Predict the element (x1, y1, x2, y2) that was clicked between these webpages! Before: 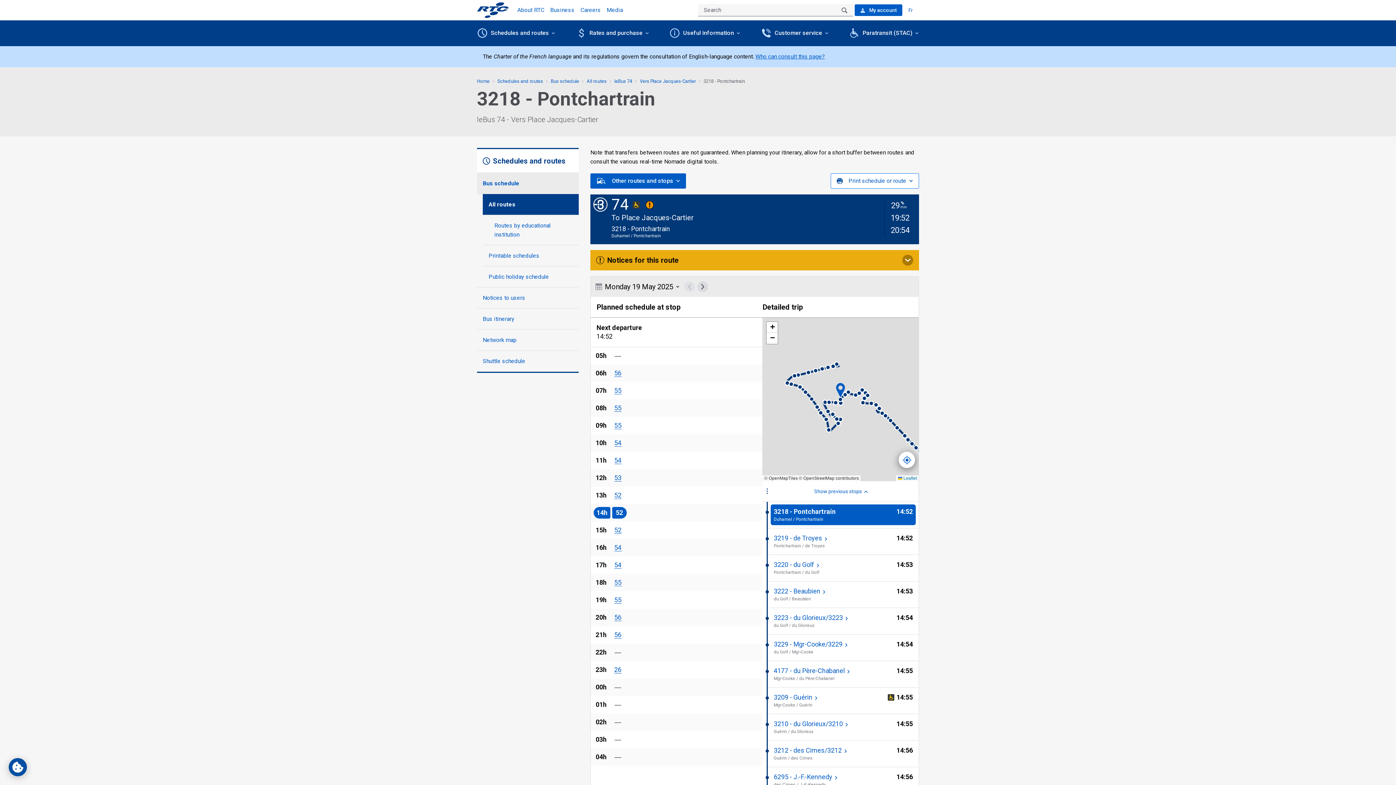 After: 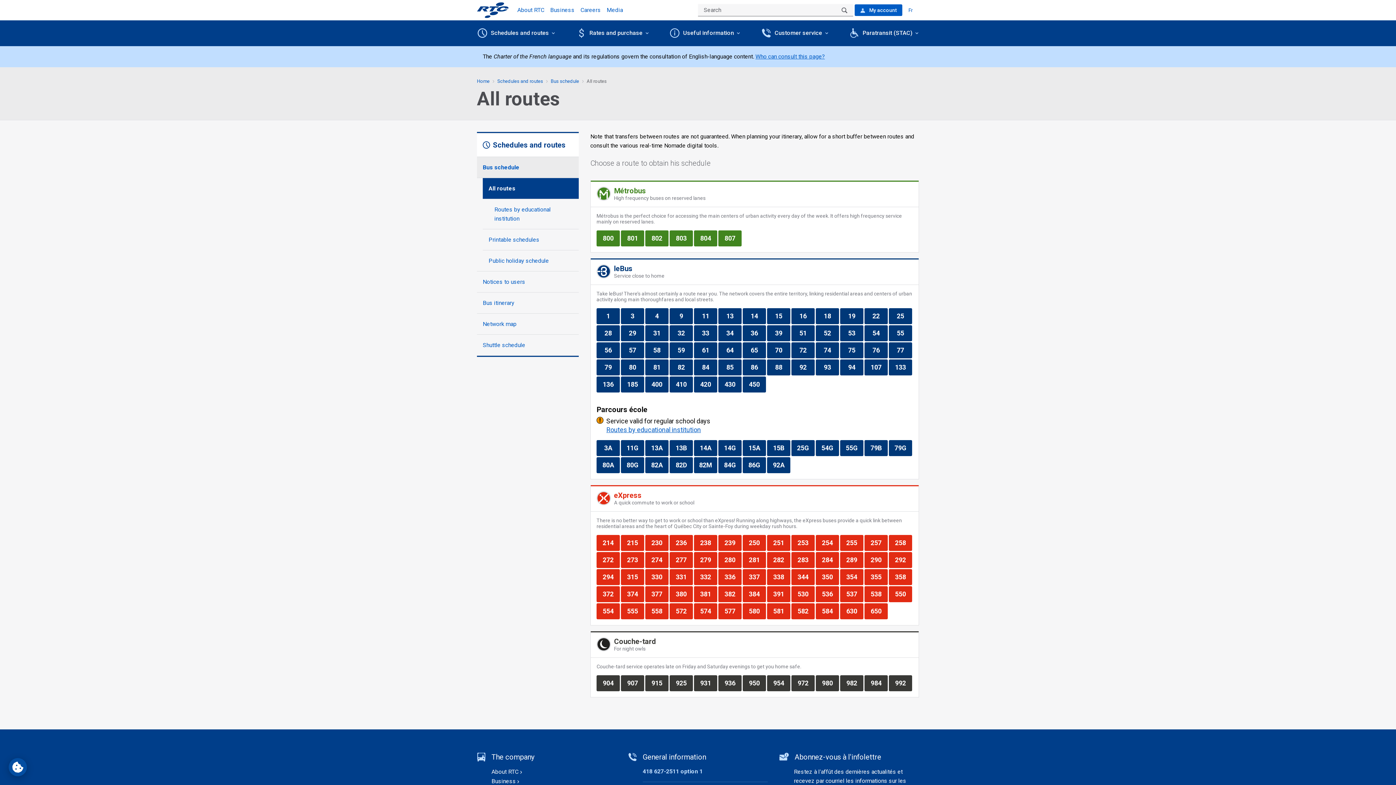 Action: bbox: (586, 78, 606, 84) label: All routes